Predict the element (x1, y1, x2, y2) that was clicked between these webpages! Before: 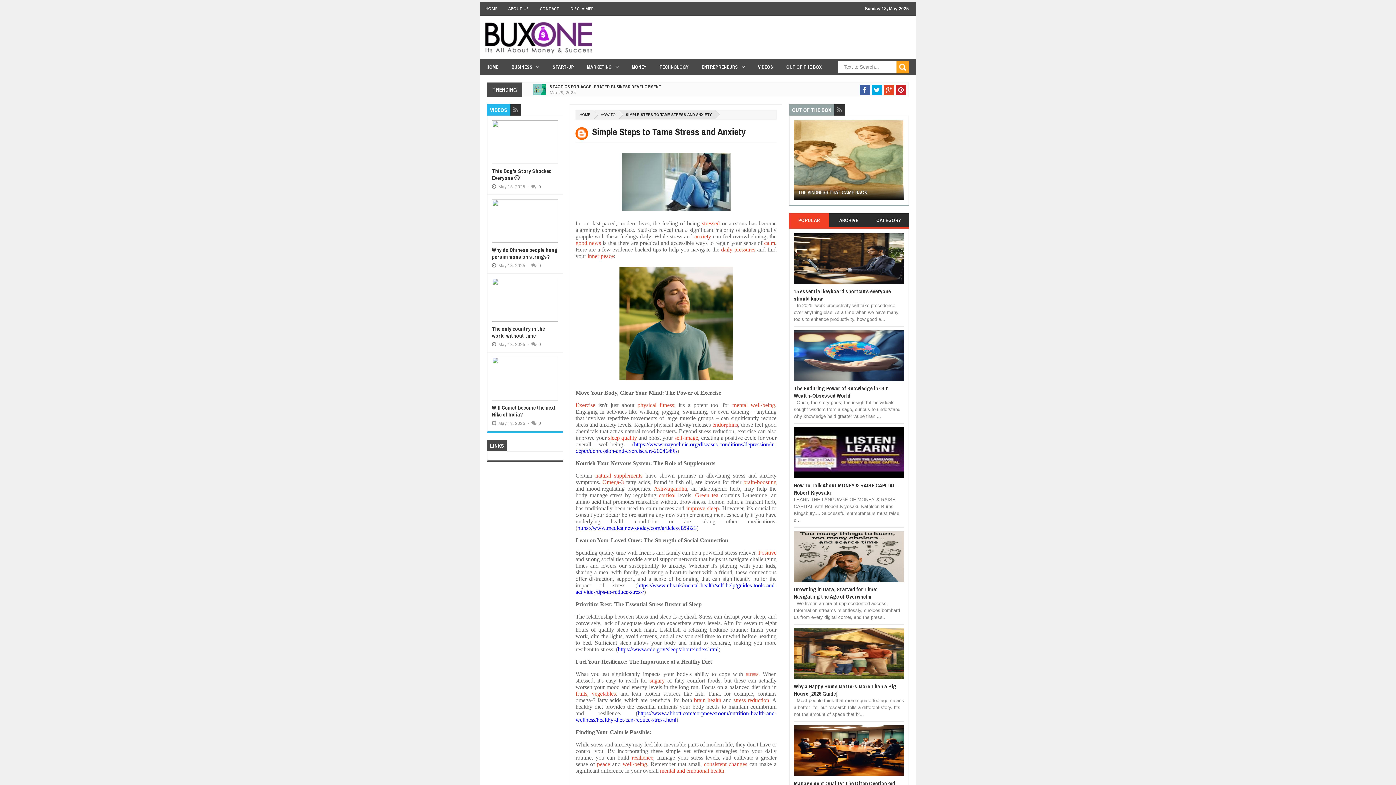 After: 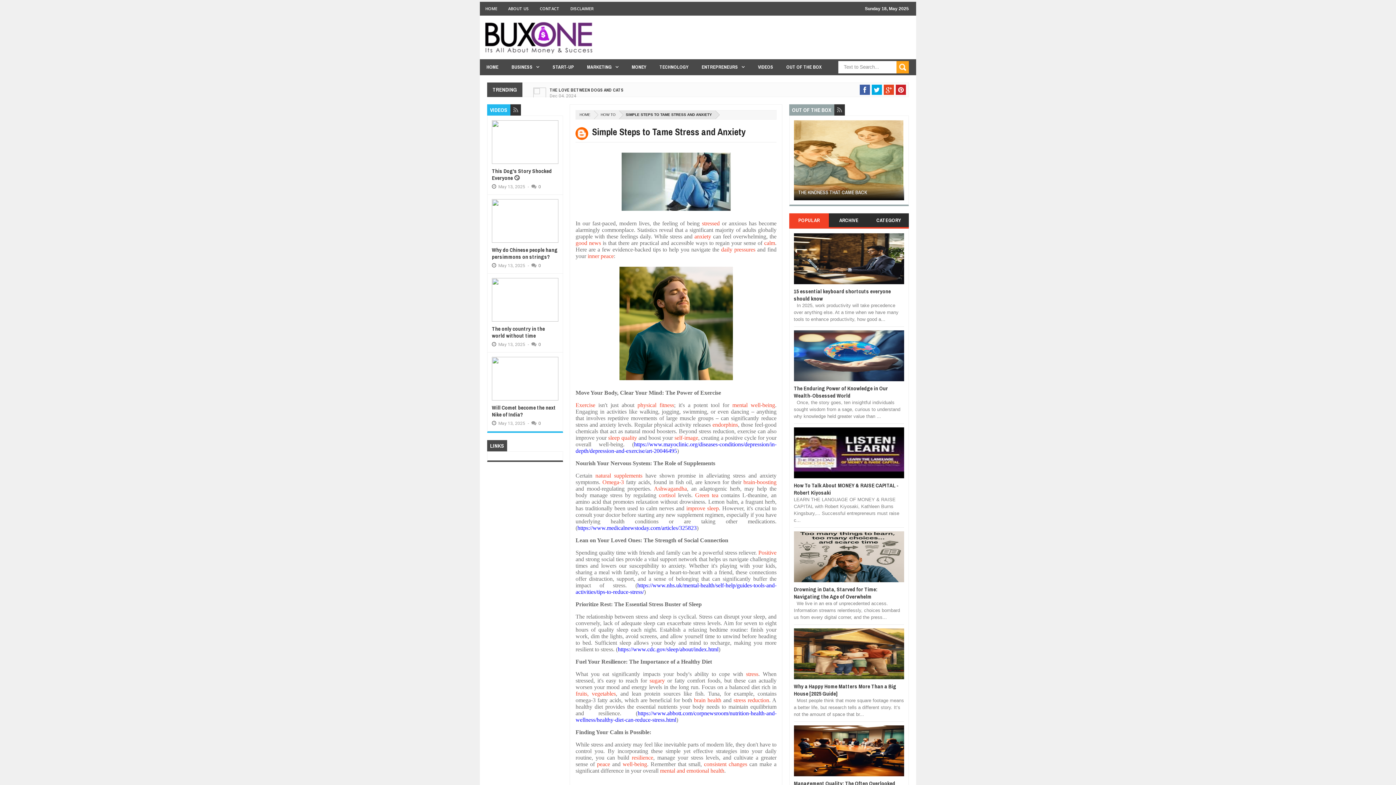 Action: bbox: (577, 524, 696, 531) label: https://www.medicalnewstoday.com/articles/325823